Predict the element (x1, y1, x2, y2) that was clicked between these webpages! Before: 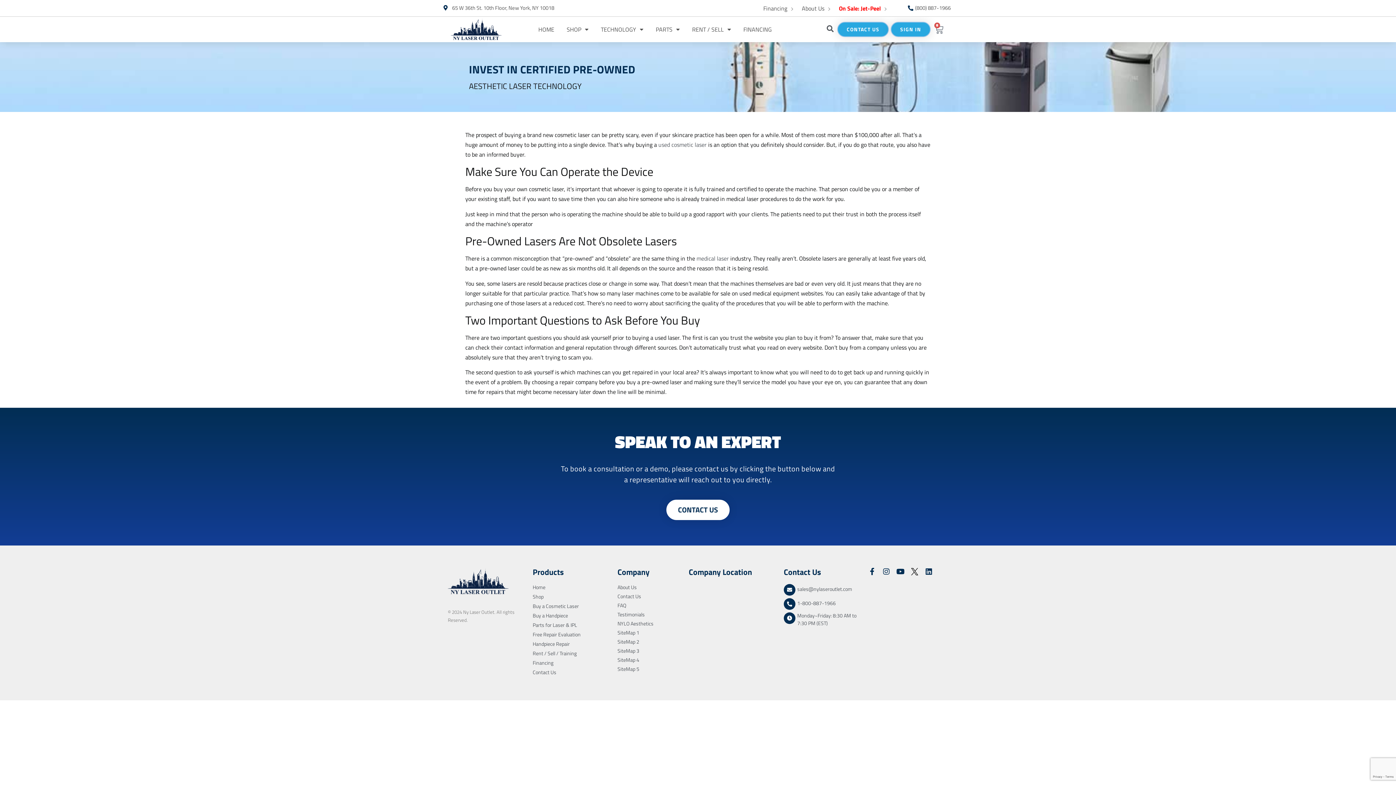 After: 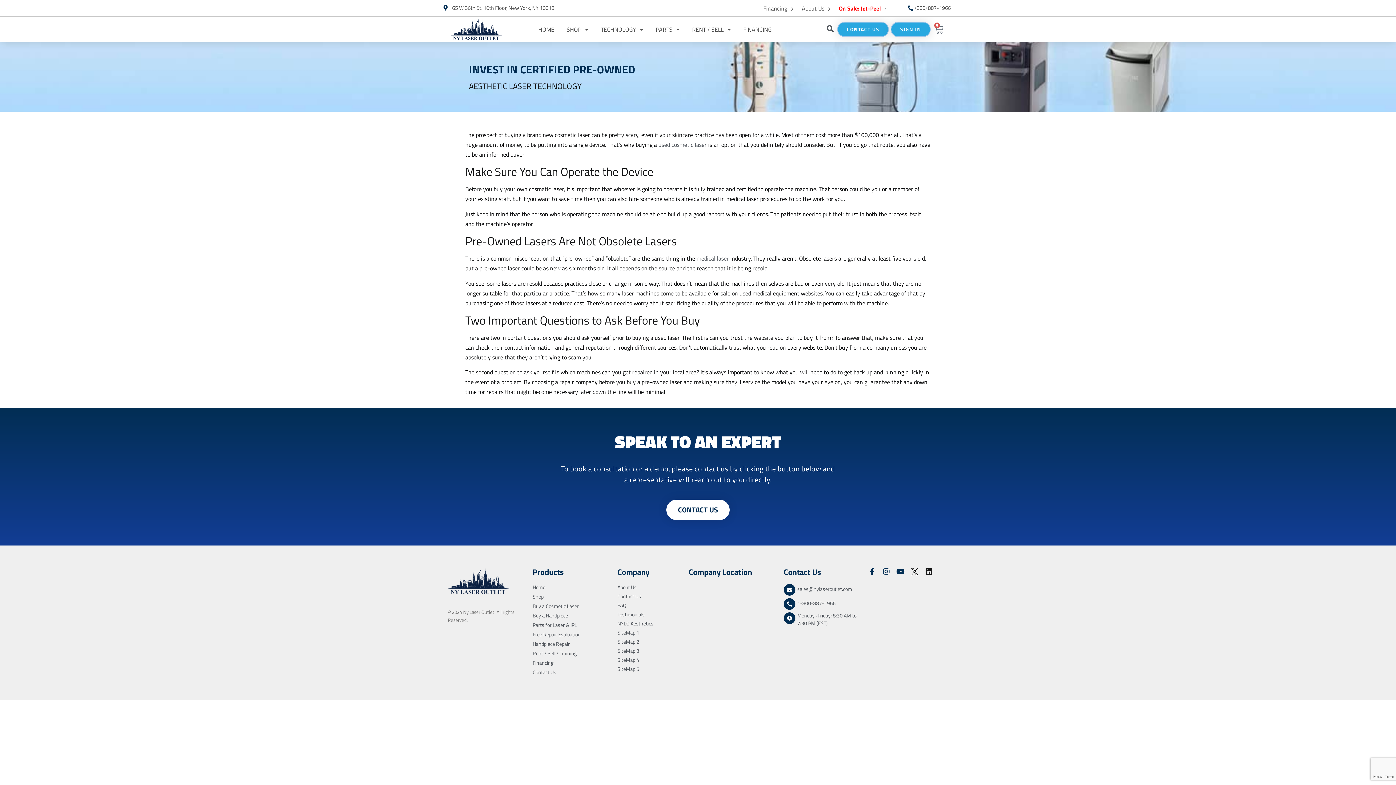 Action: label: Linkedin bbox: (925, 568, 932, 575)